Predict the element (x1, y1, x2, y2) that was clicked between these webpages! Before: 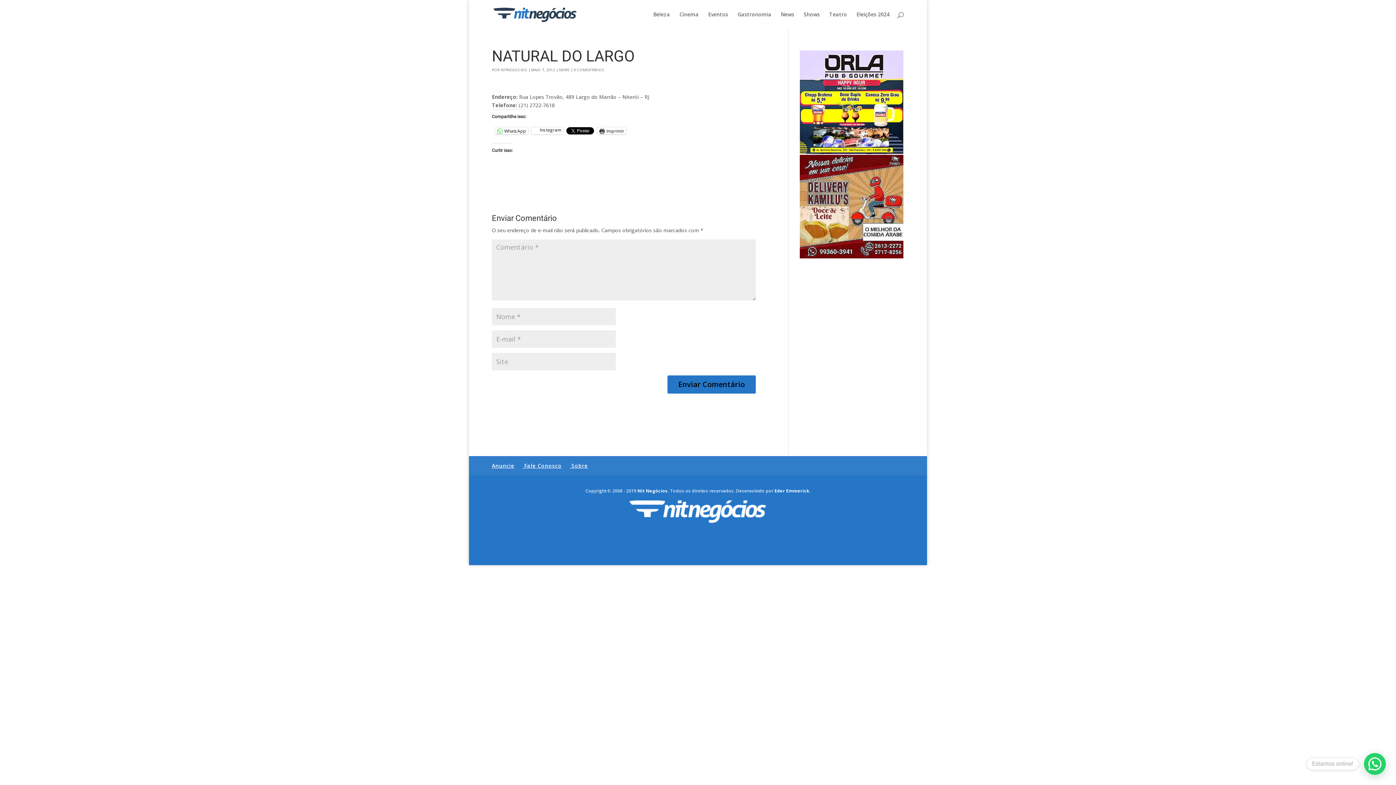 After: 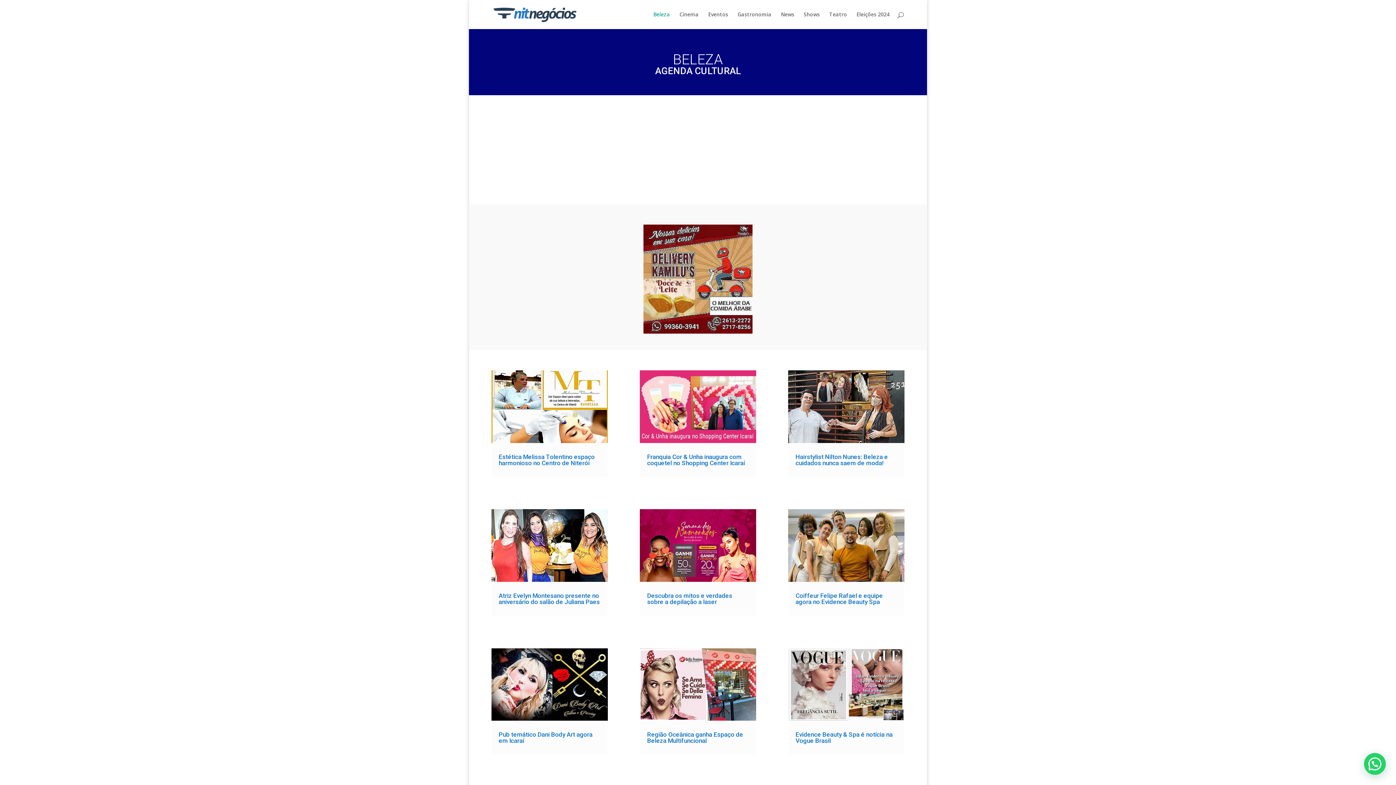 Action: label: Beleza bbox: (653, 12, 670, 29)